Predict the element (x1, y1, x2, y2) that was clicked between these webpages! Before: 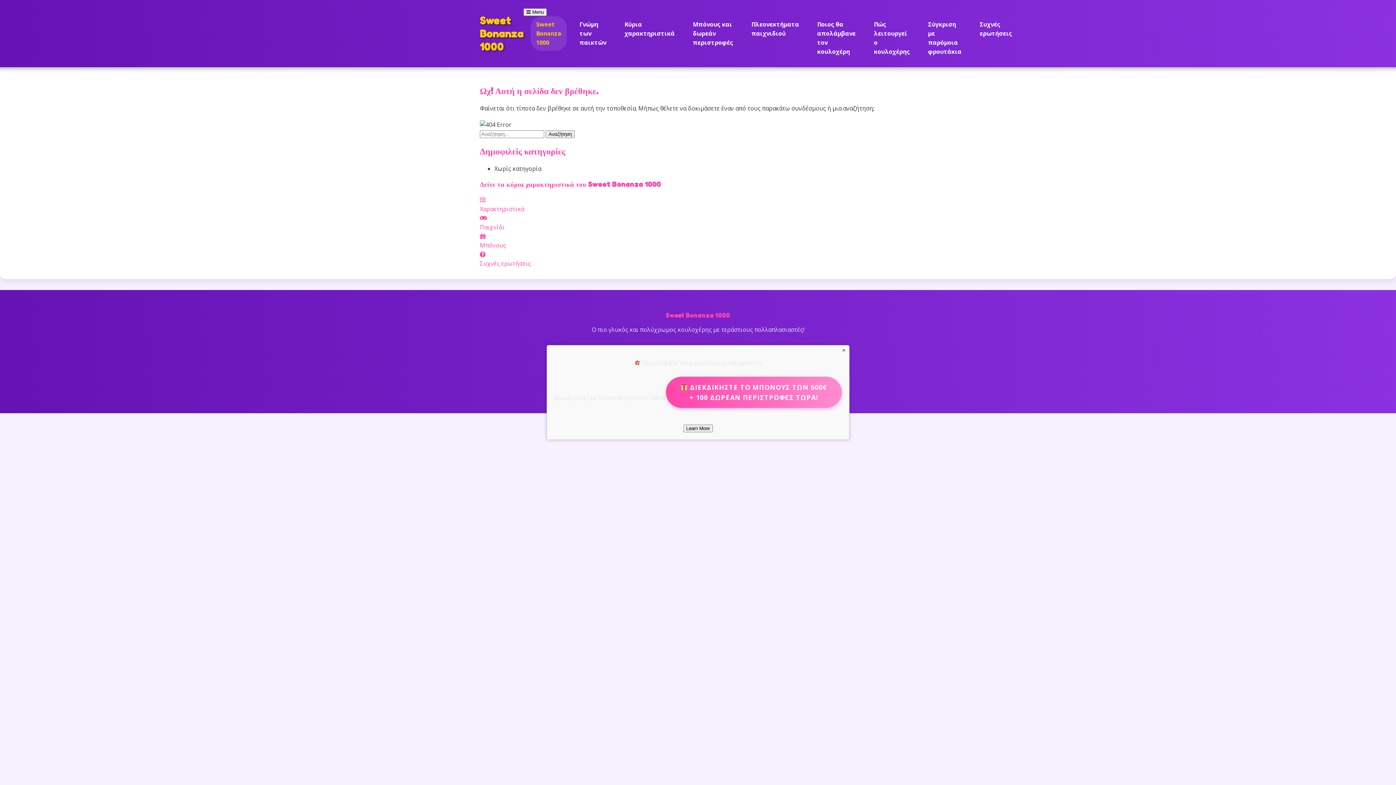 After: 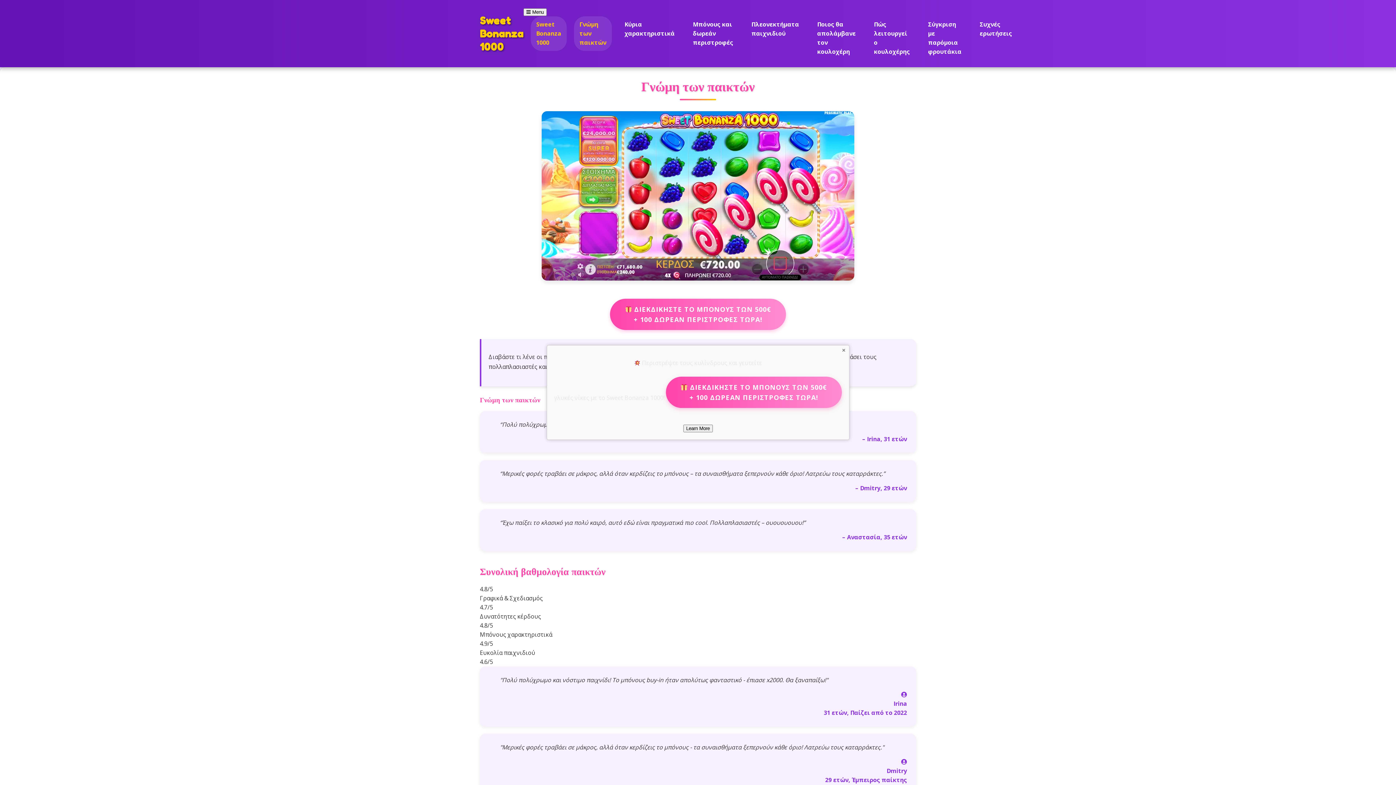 Action: label: Γνώμη των παικτών bbox: (574, 16, 612, 50)